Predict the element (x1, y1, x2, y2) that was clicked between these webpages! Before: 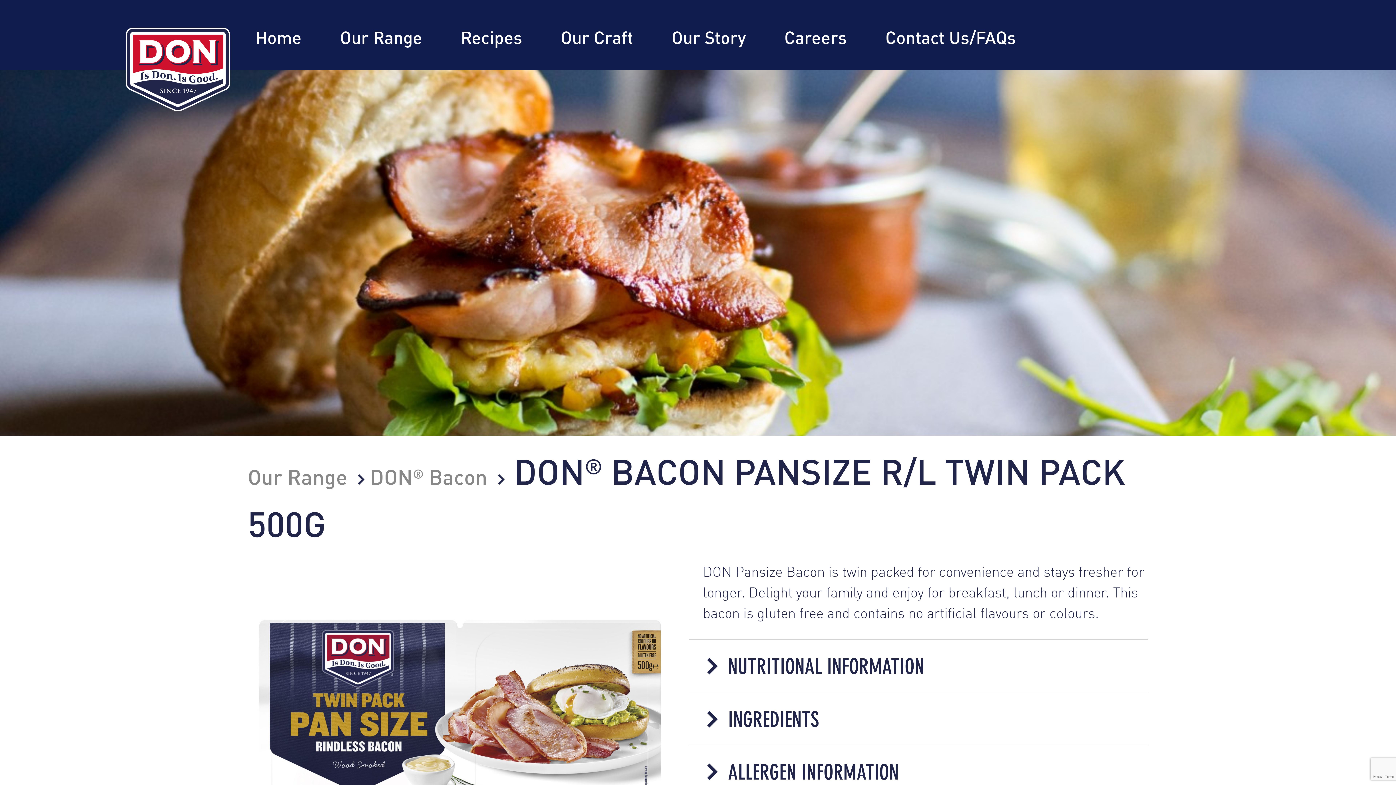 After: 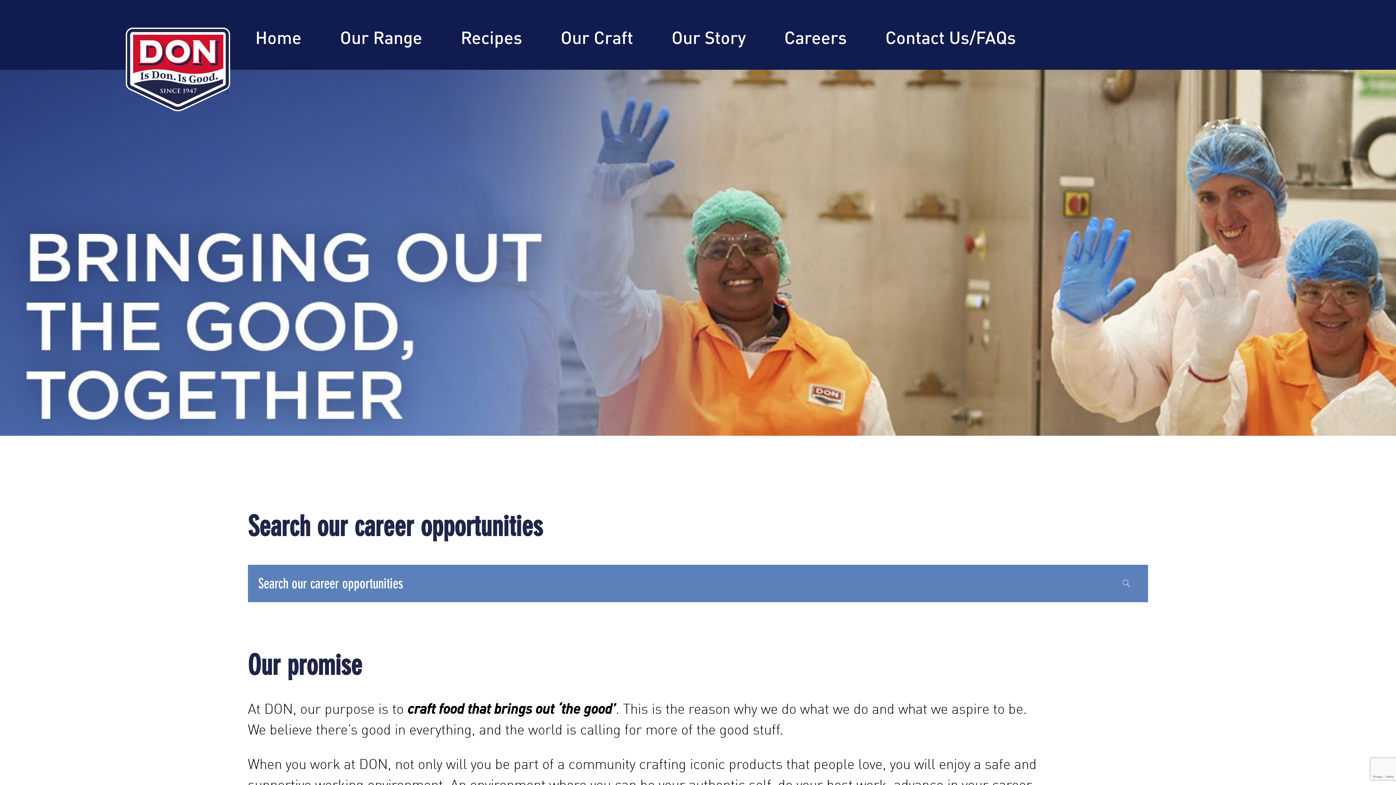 Action: bbox: (767, 15, 864, 62) label: Careers